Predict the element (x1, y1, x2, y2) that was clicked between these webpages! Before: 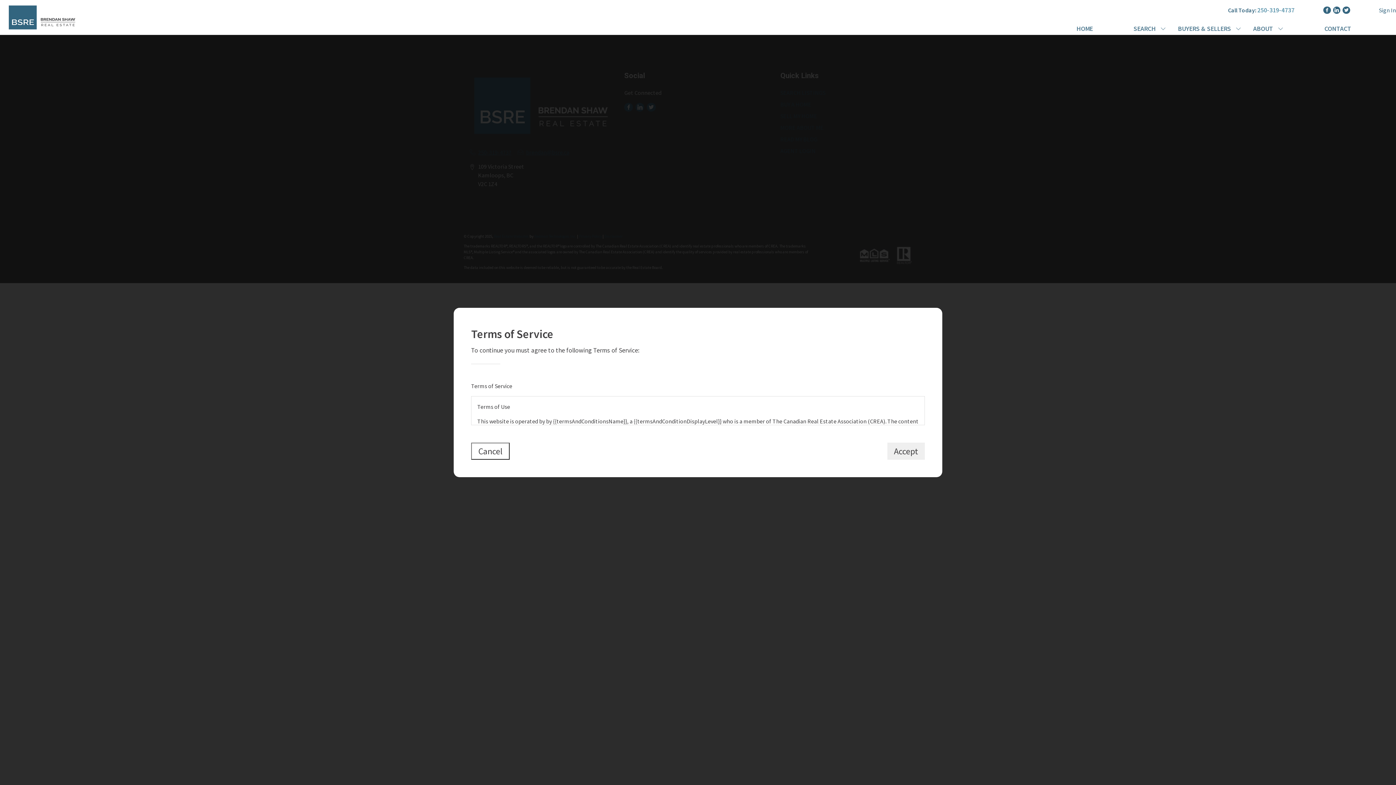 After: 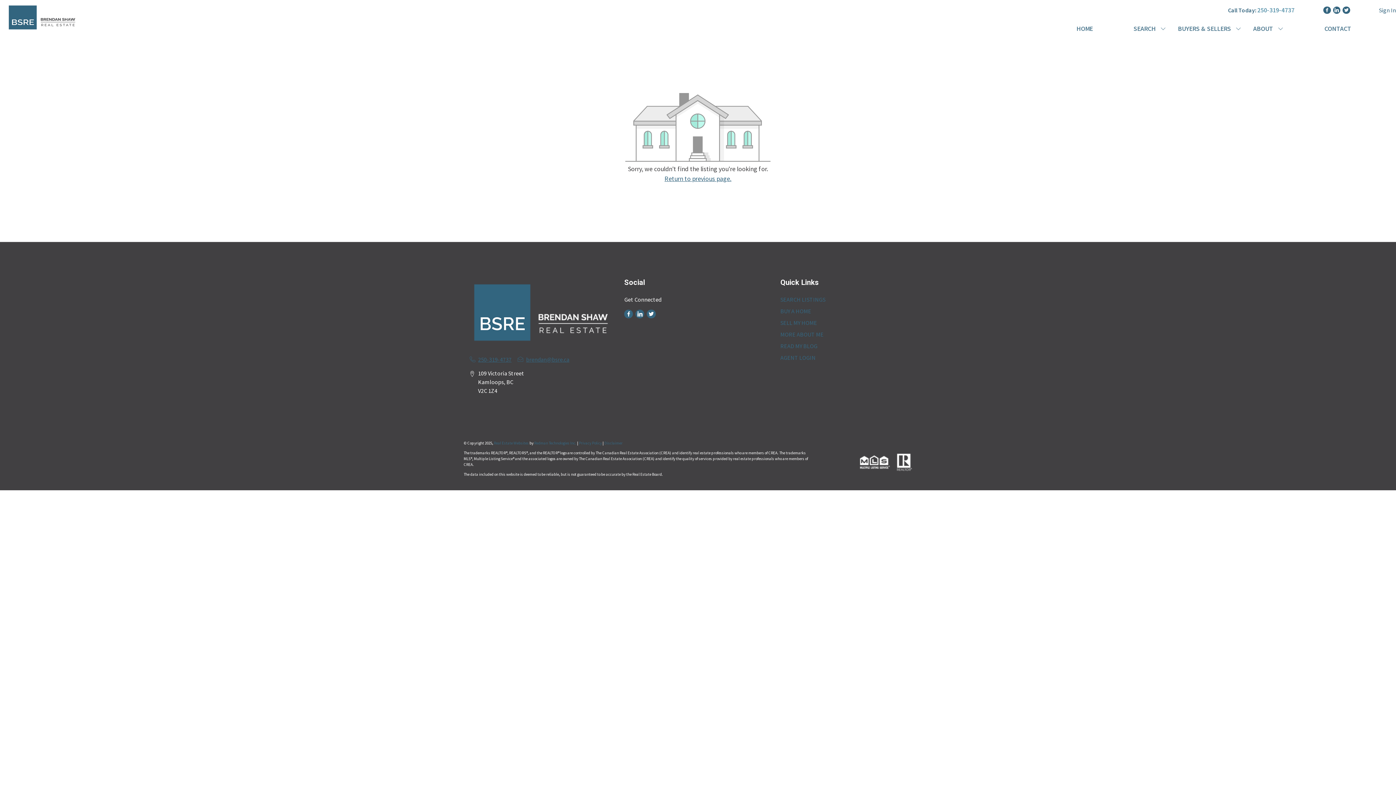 Action: bbox: (887, 443, 925, 460) label: Accept